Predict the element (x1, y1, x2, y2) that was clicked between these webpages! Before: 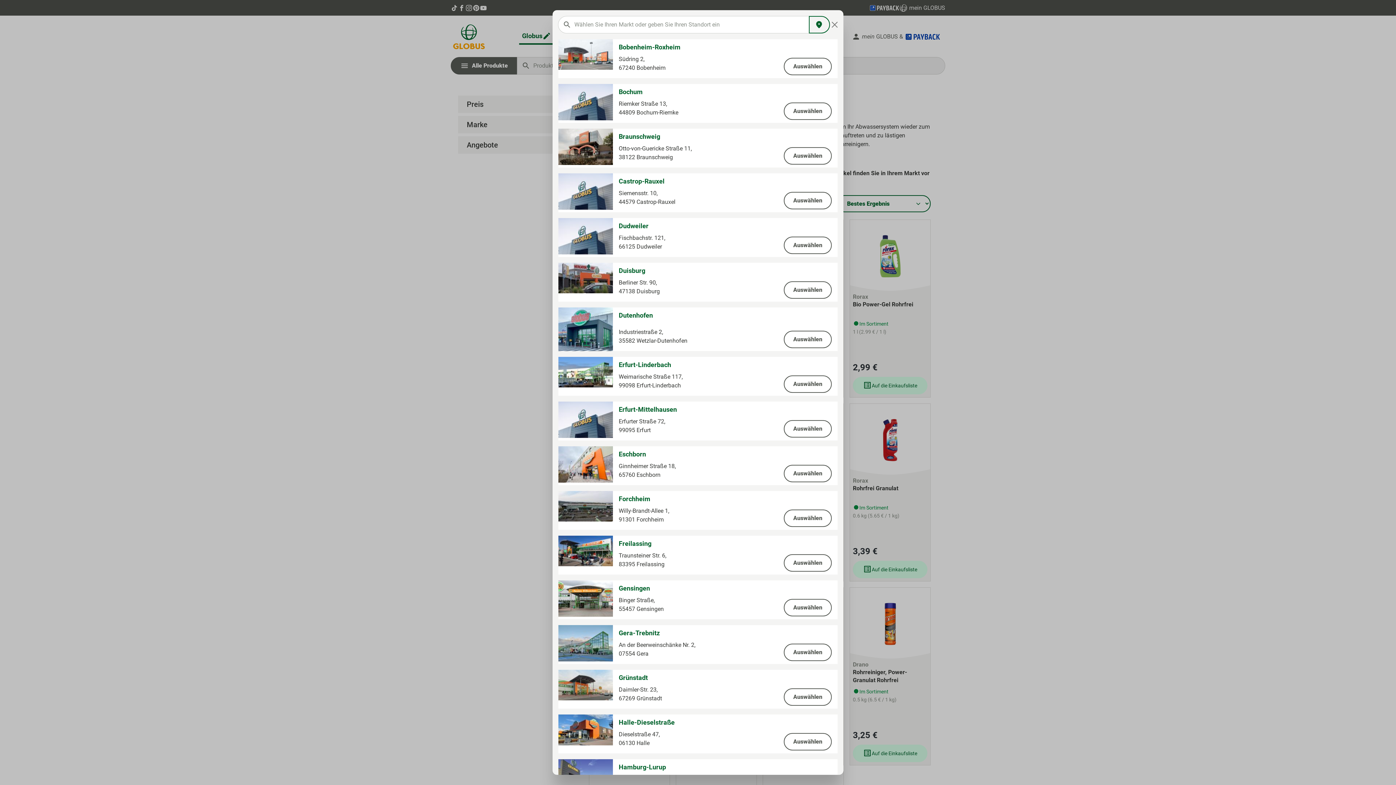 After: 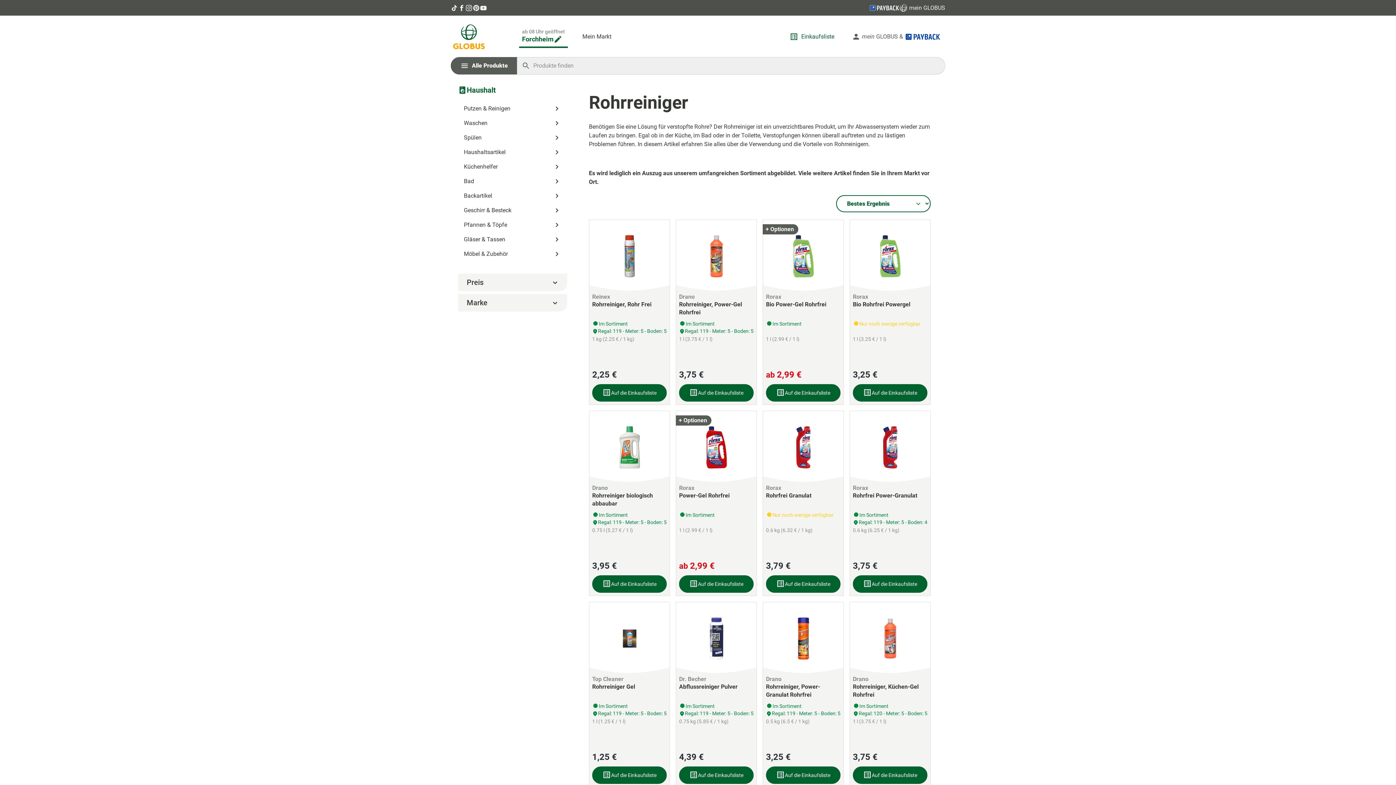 Action: label: Auswählen bbox: (784, 509, 832, 527)